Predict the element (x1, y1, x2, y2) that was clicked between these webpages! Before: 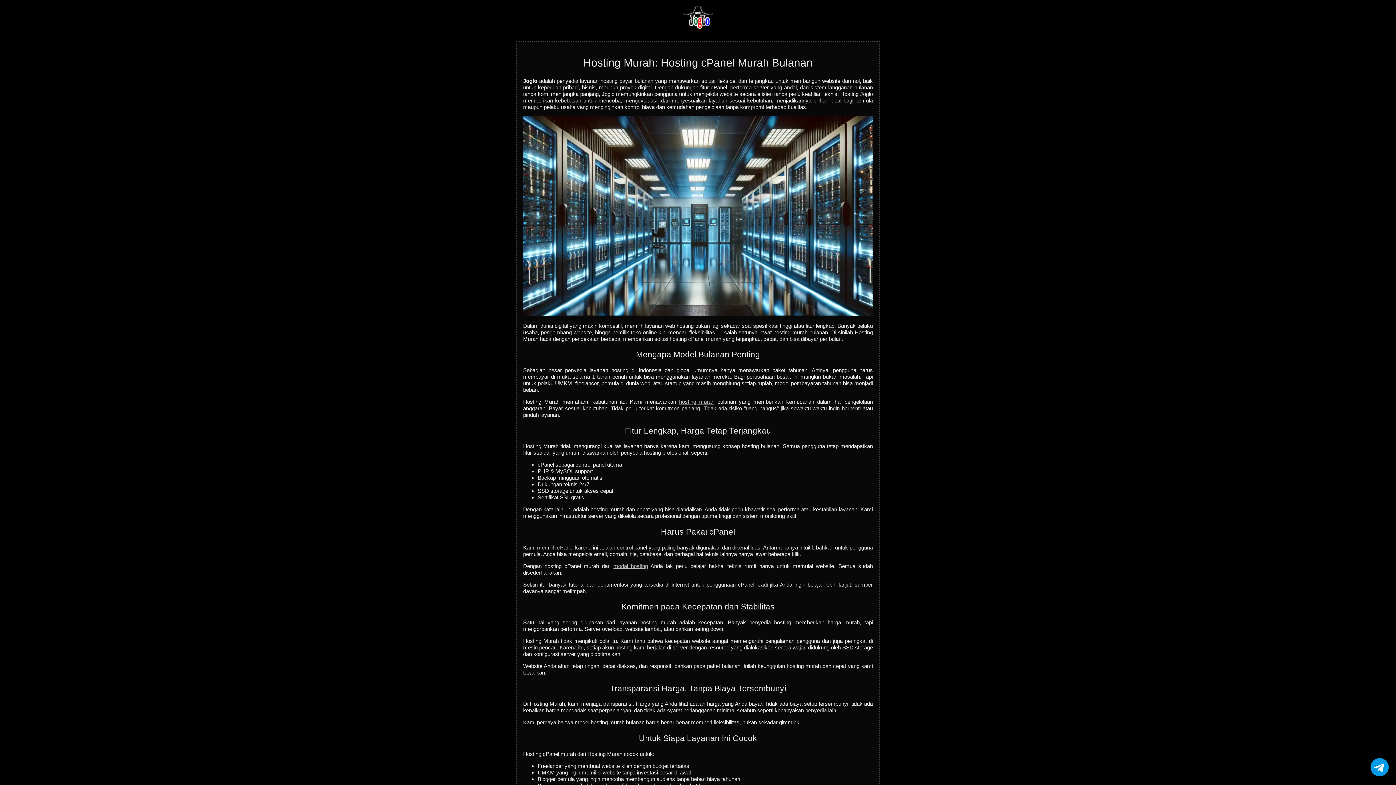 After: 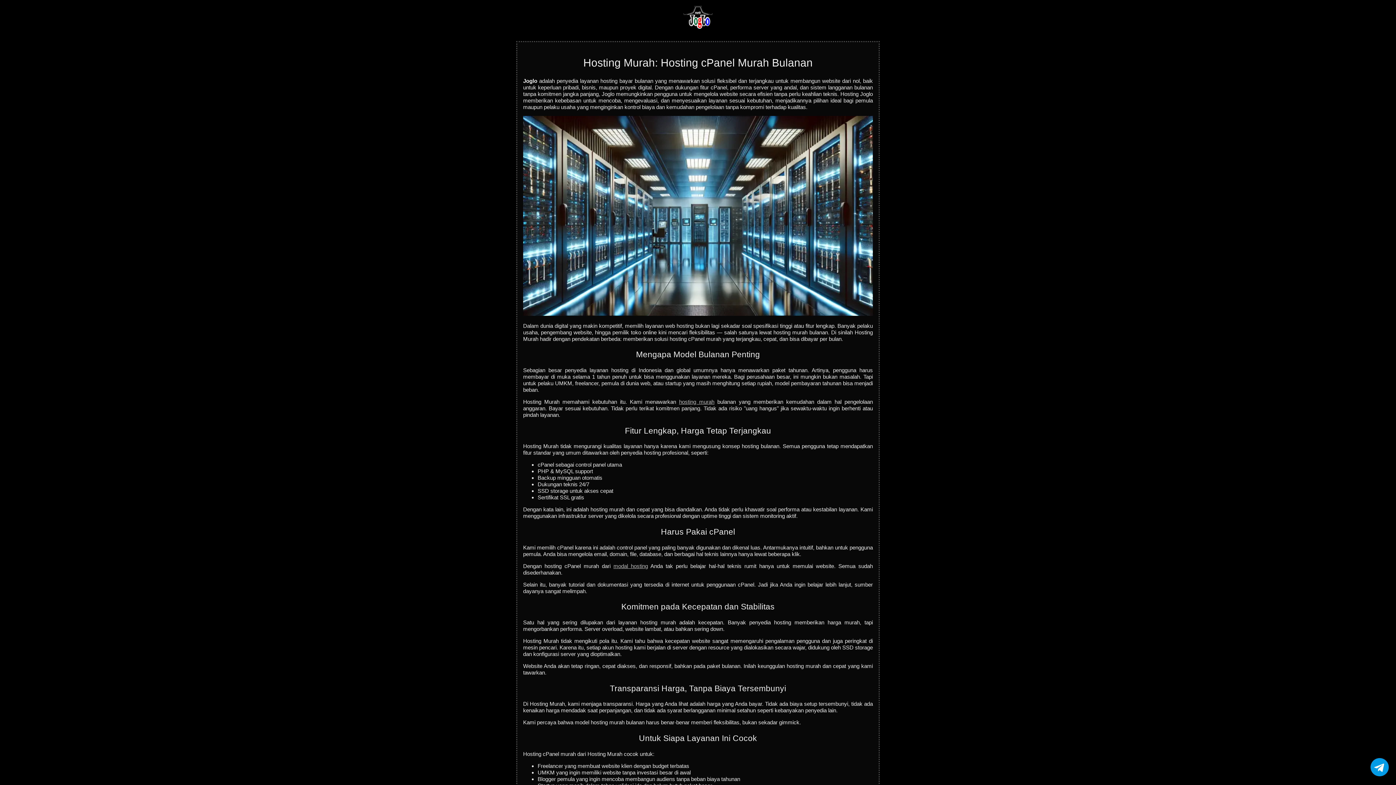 Action: bbox: (683, 23, 712, 29)